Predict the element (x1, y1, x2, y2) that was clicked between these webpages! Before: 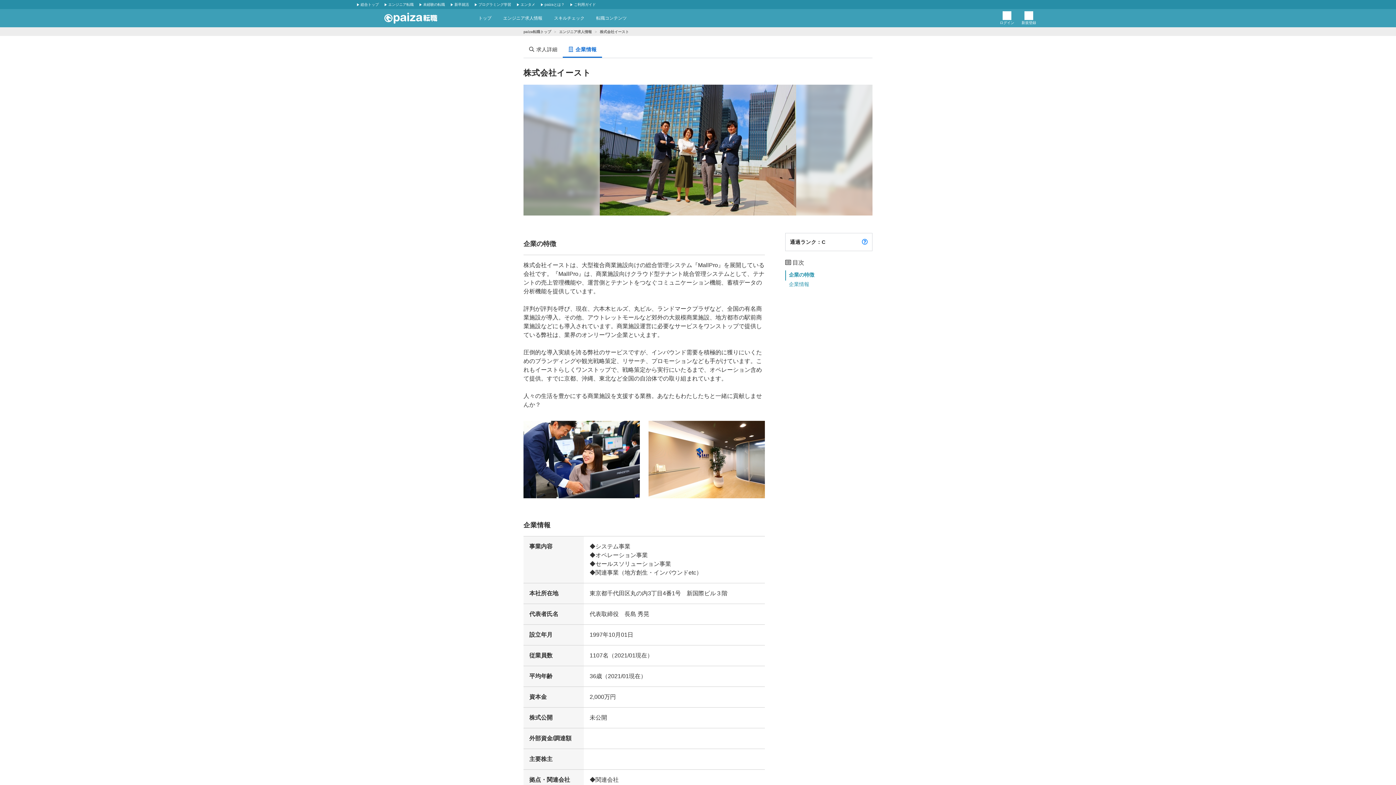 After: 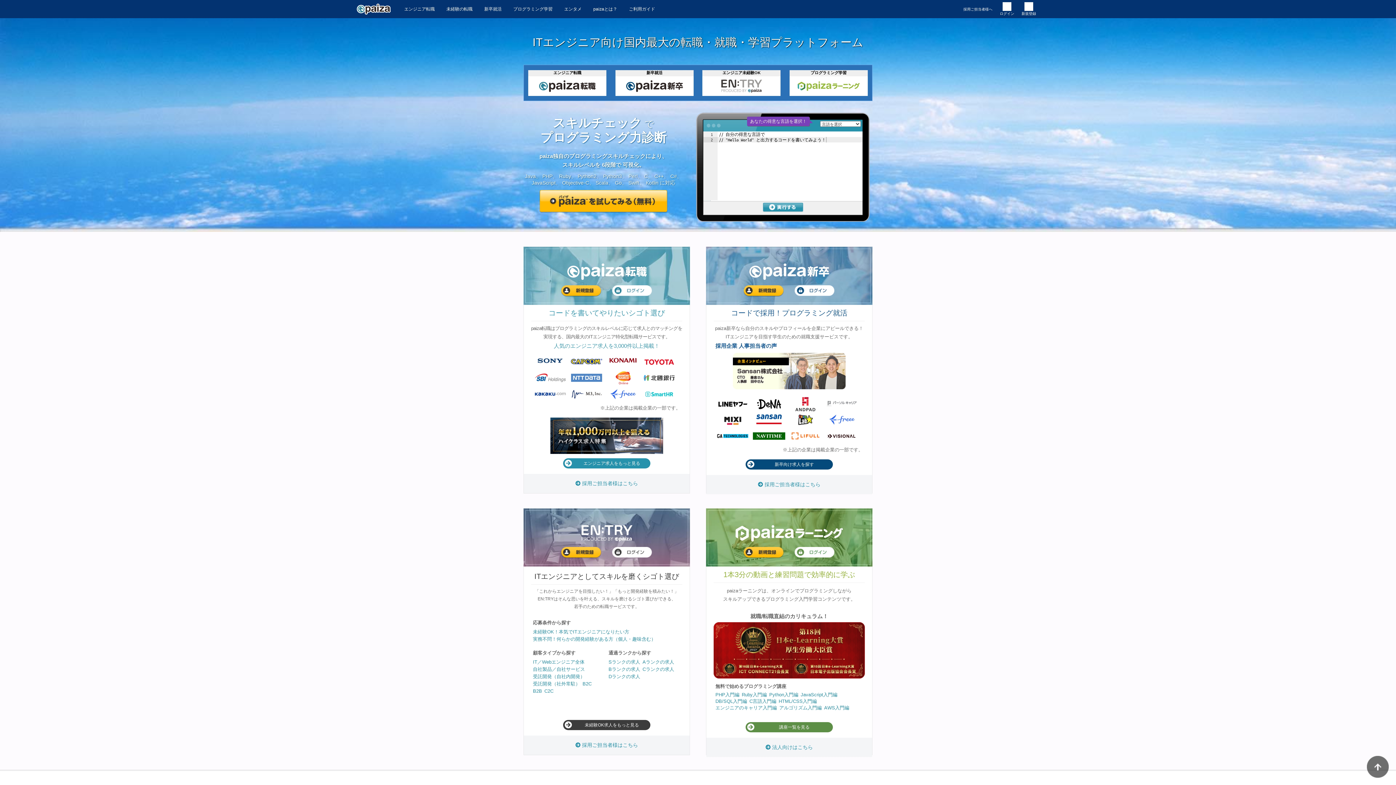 Action: bbox: (354, 0, 381, 9) label: 総合トップ